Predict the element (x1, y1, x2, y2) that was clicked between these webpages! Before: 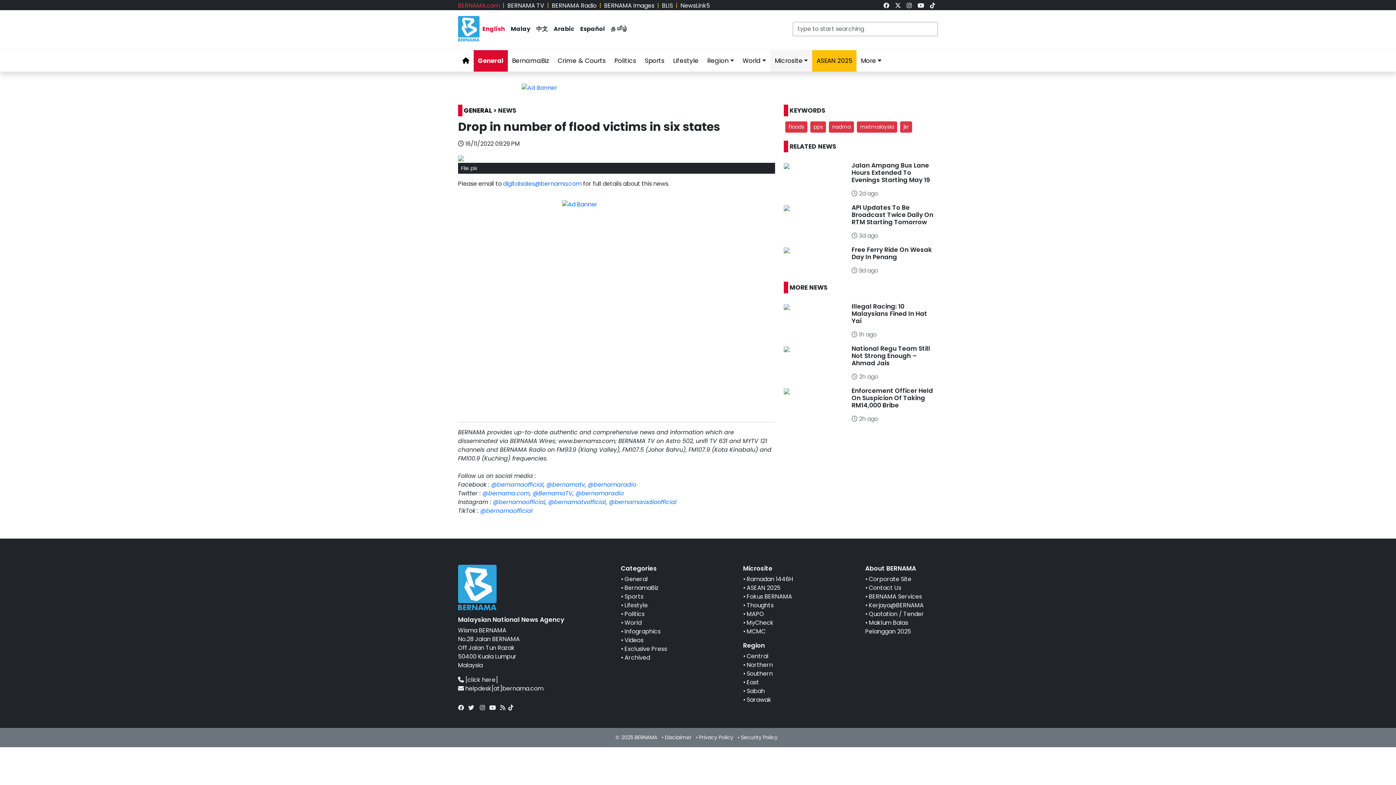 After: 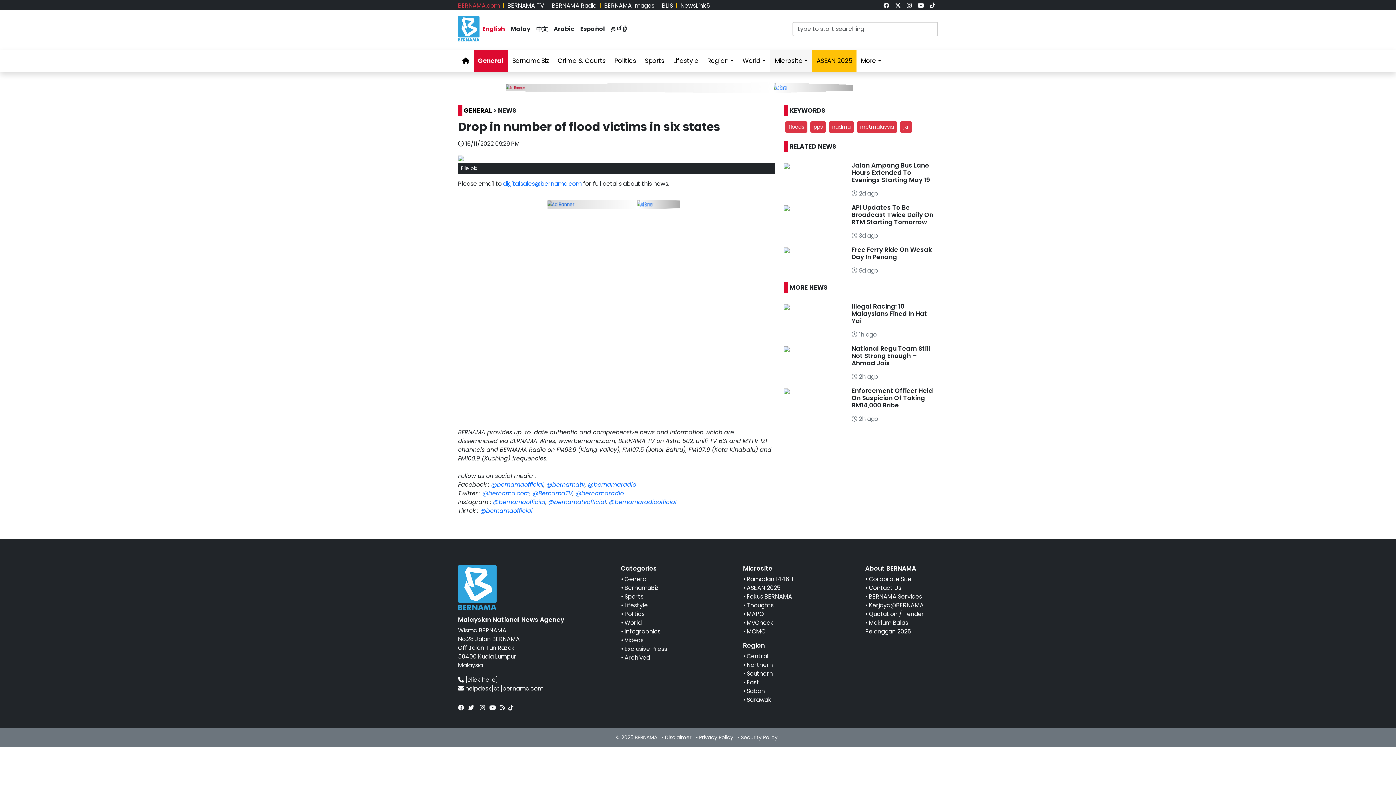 Action: bbox: (505, 83, 534, 91)